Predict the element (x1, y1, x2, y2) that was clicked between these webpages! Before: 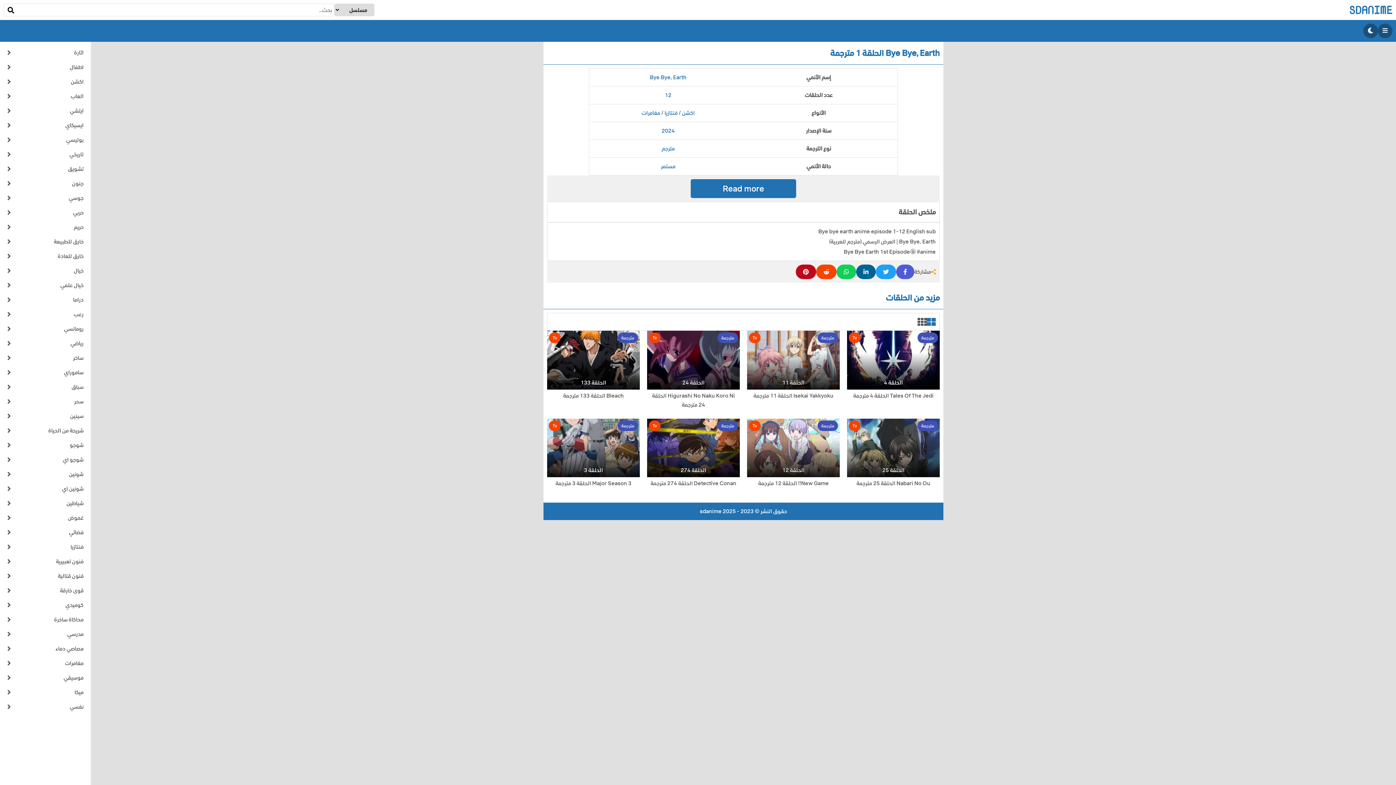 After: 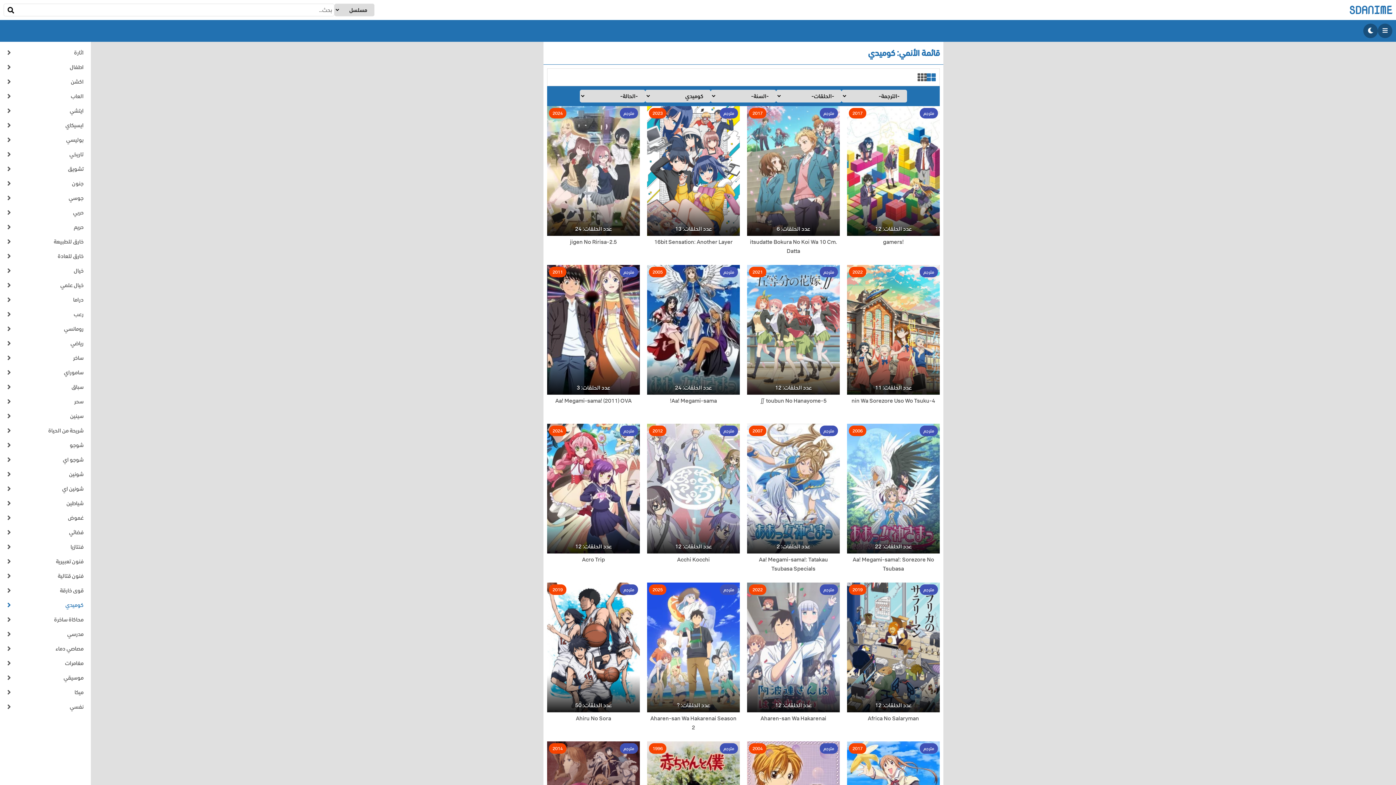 Action: label: كوميدي bbox: (3, 598, 87, 612)